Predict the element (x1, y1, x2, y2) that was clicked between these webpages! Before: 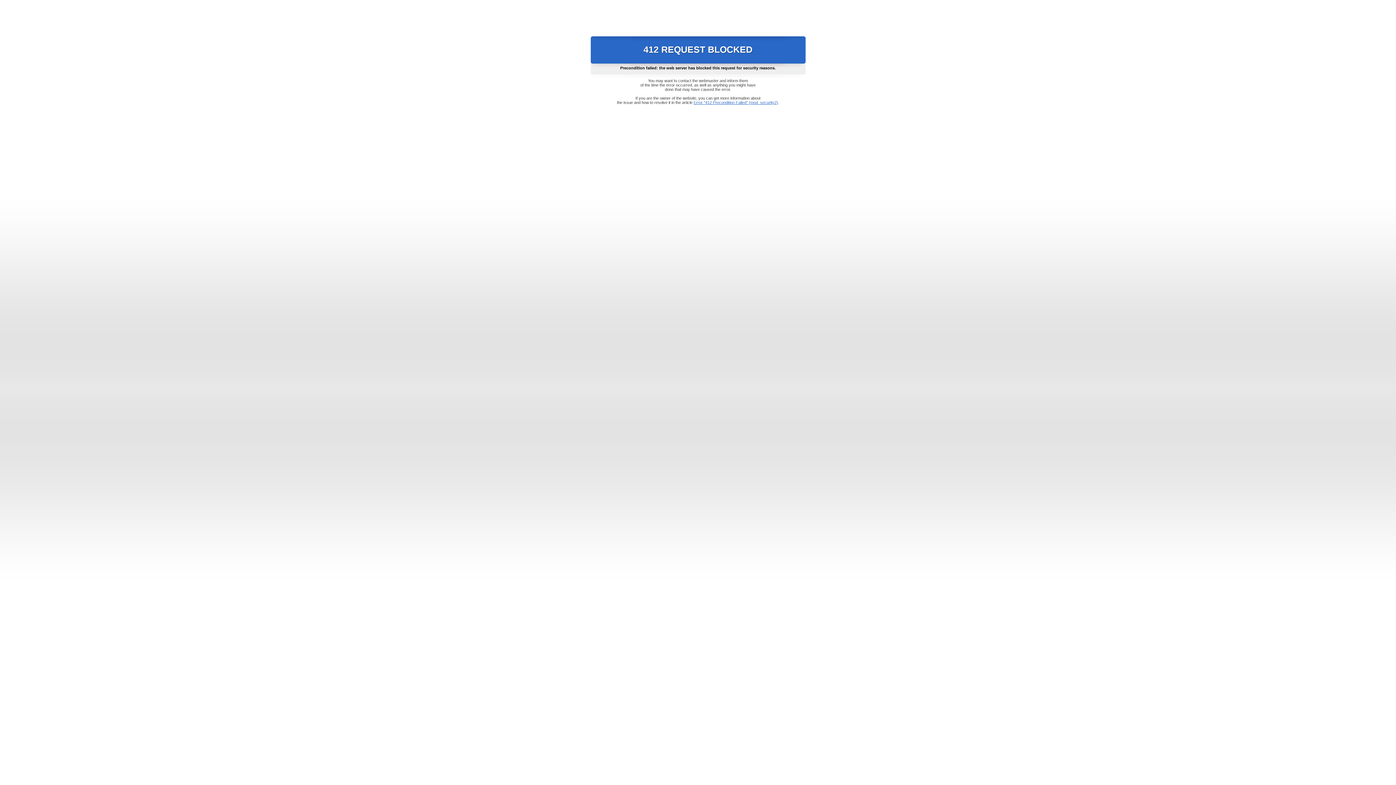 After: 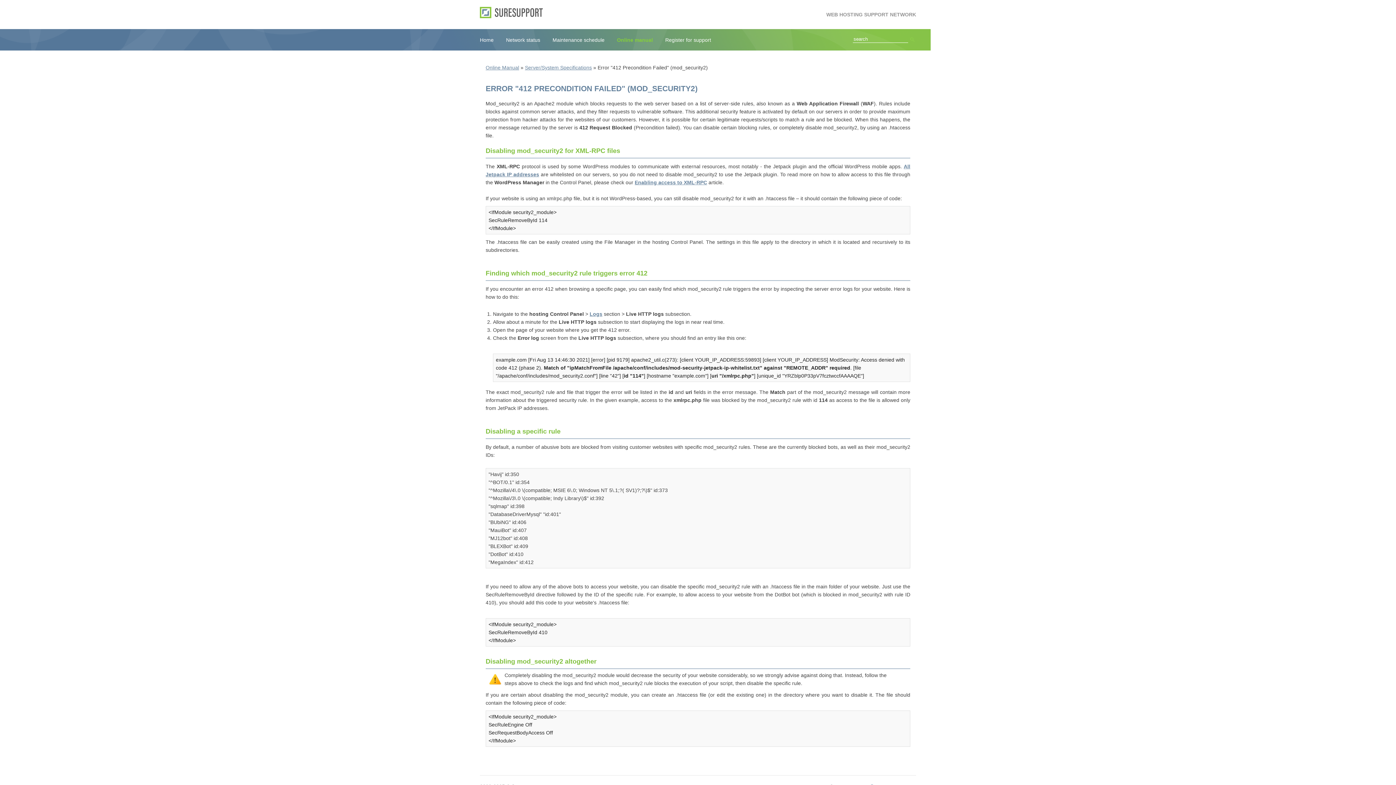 Action: label: Error "412 Precondition Failed" (mod_security2) bbox: (693, 100, 778, 104)